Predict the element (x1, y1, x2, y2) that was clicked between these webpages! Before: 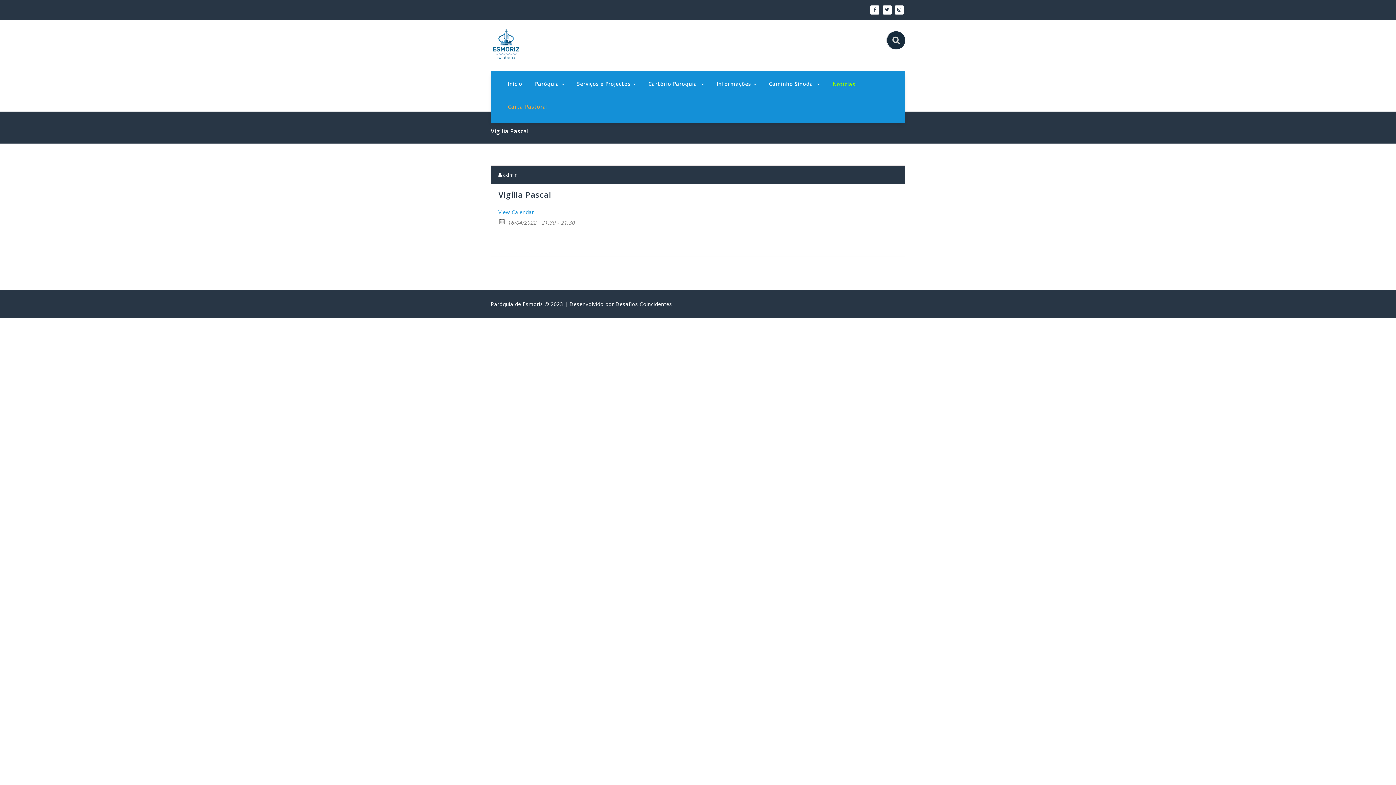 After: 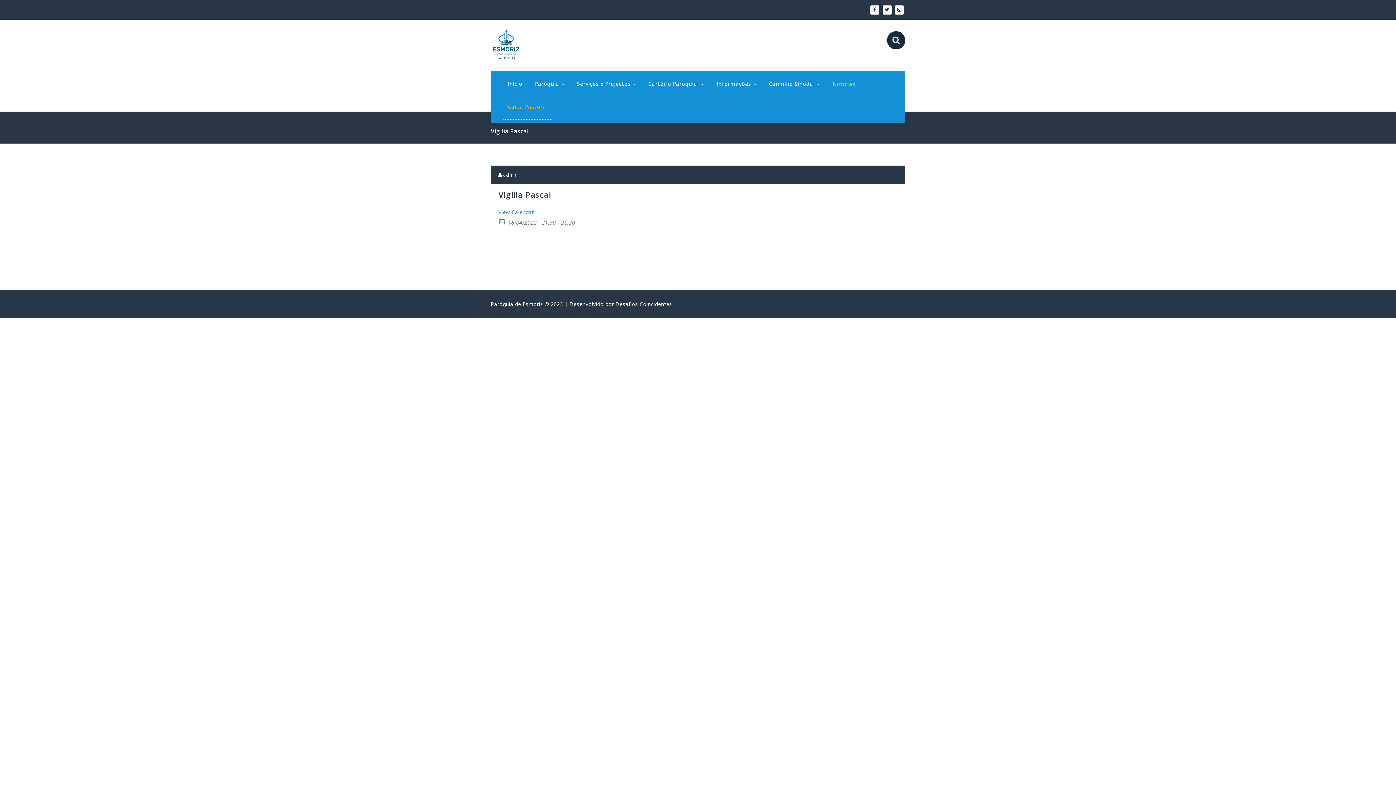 Action: bbox: (502, 97, 553, 120) label: Carta Pastoral